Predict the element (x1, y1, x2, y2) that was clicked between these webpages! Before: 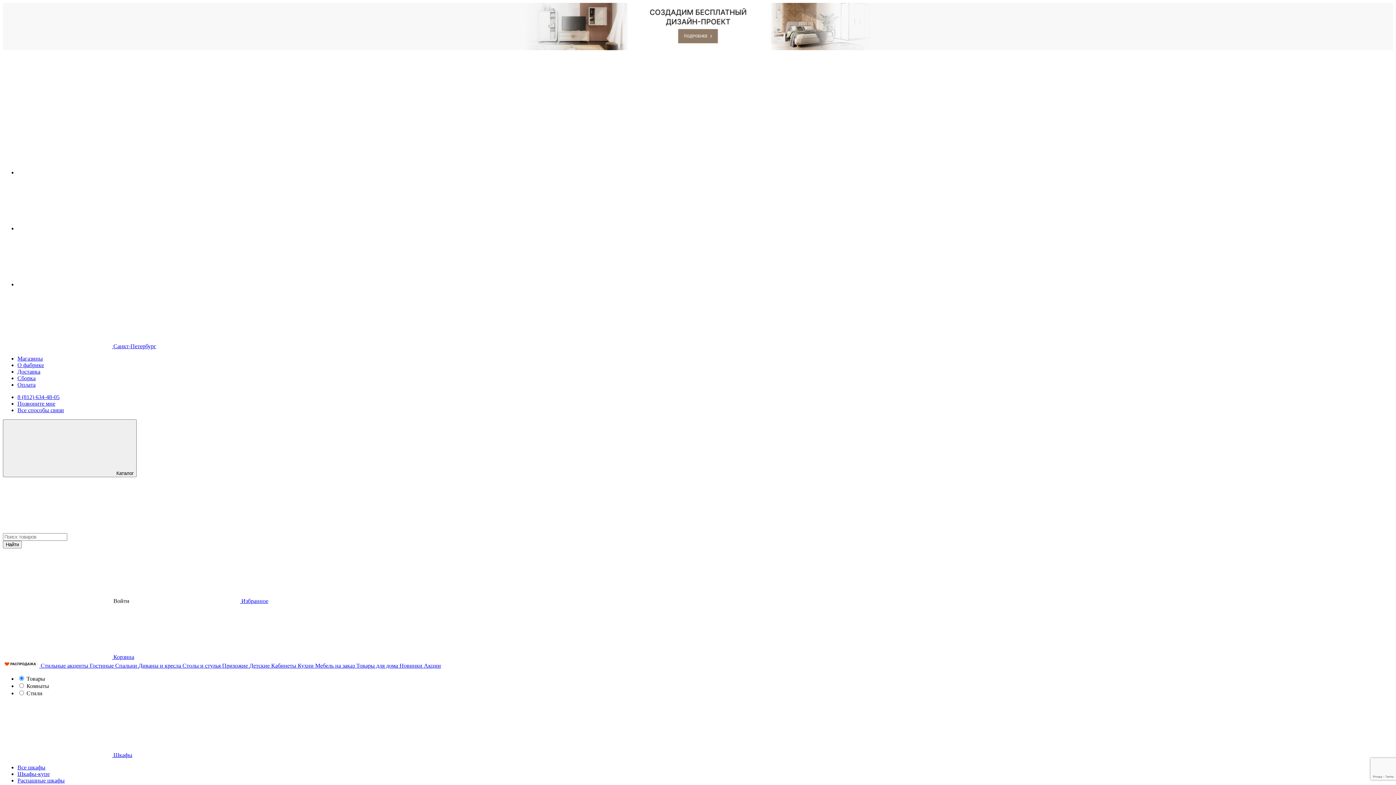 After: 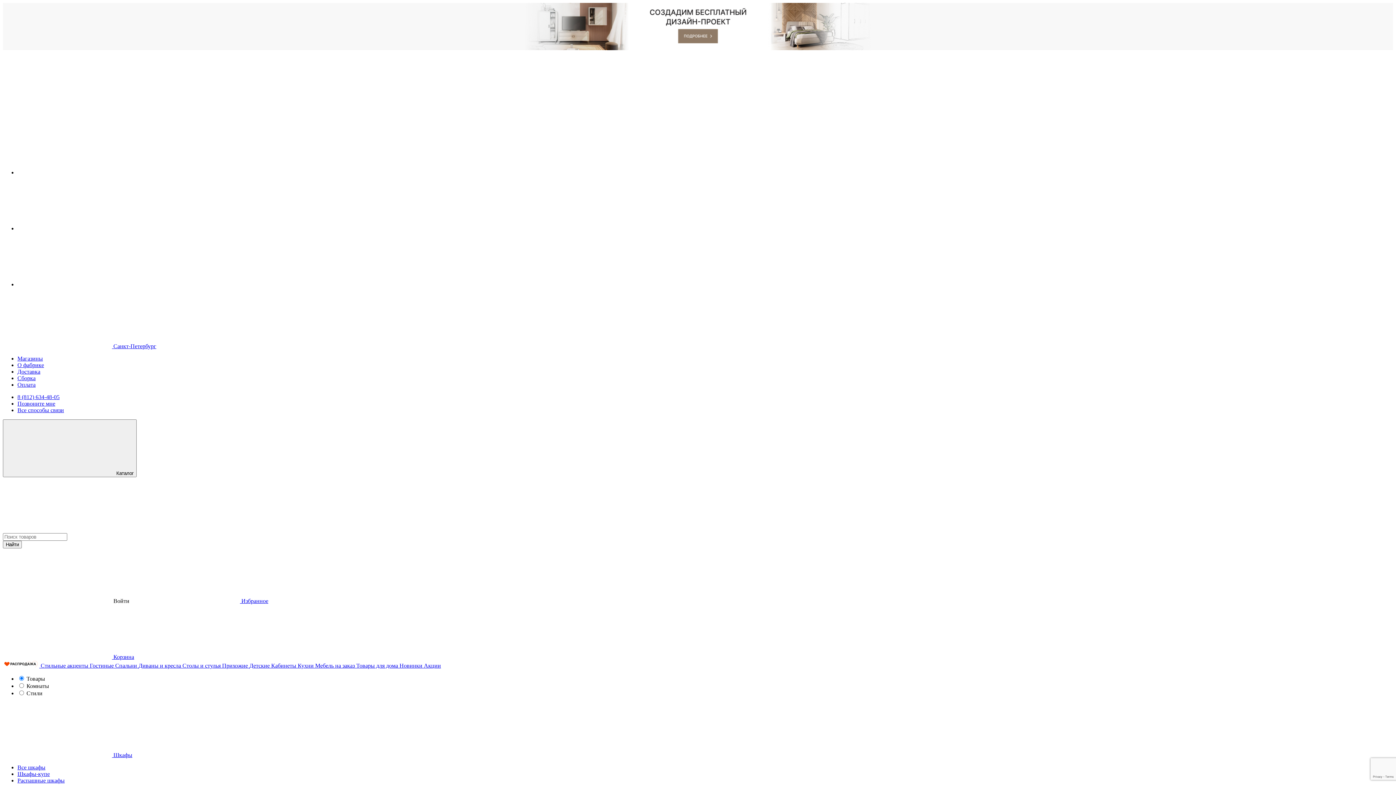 Action: bbox: (40, 662, 89, 669) label: Стильные акценты 